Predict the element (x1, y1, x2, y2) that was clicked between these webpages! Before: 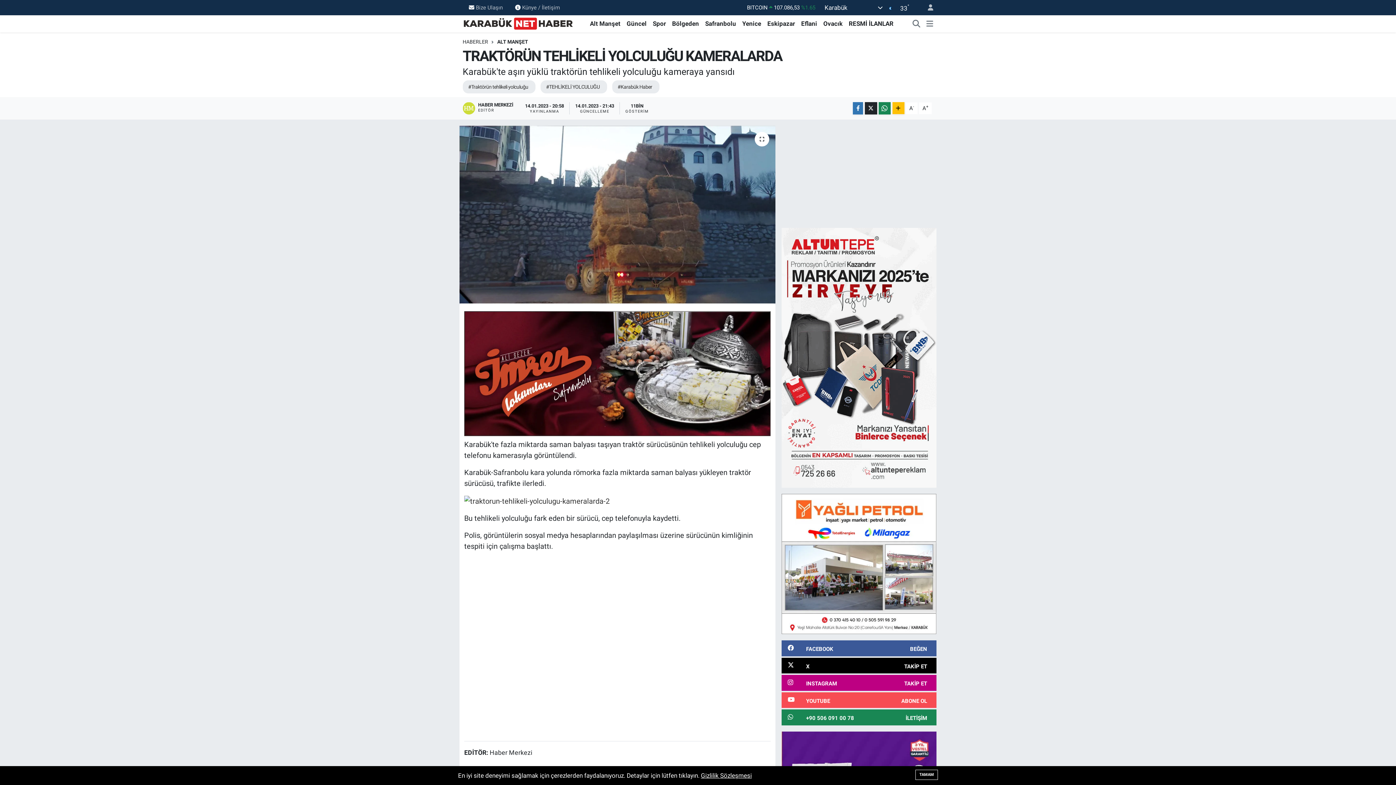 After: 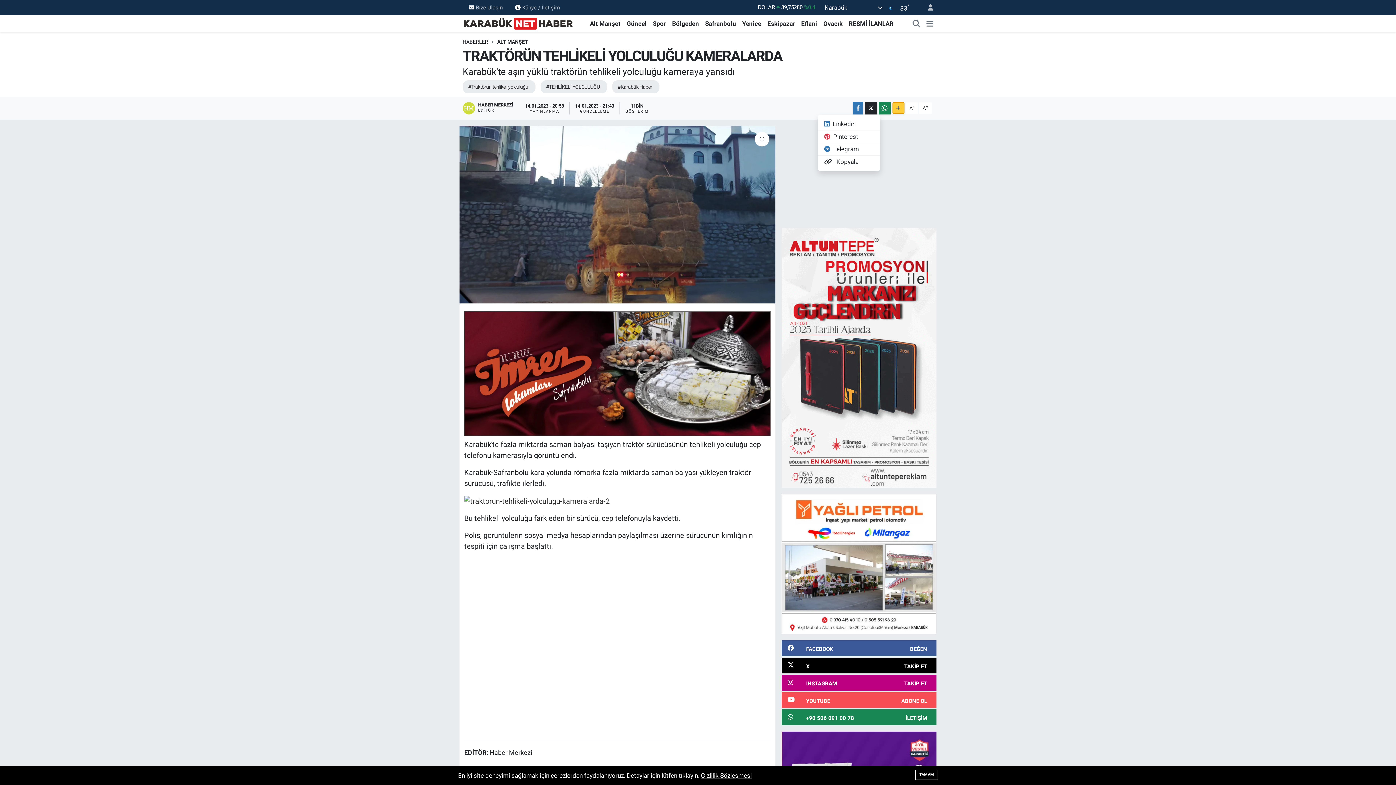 Action: bbox: (892, 102, 904, 114)